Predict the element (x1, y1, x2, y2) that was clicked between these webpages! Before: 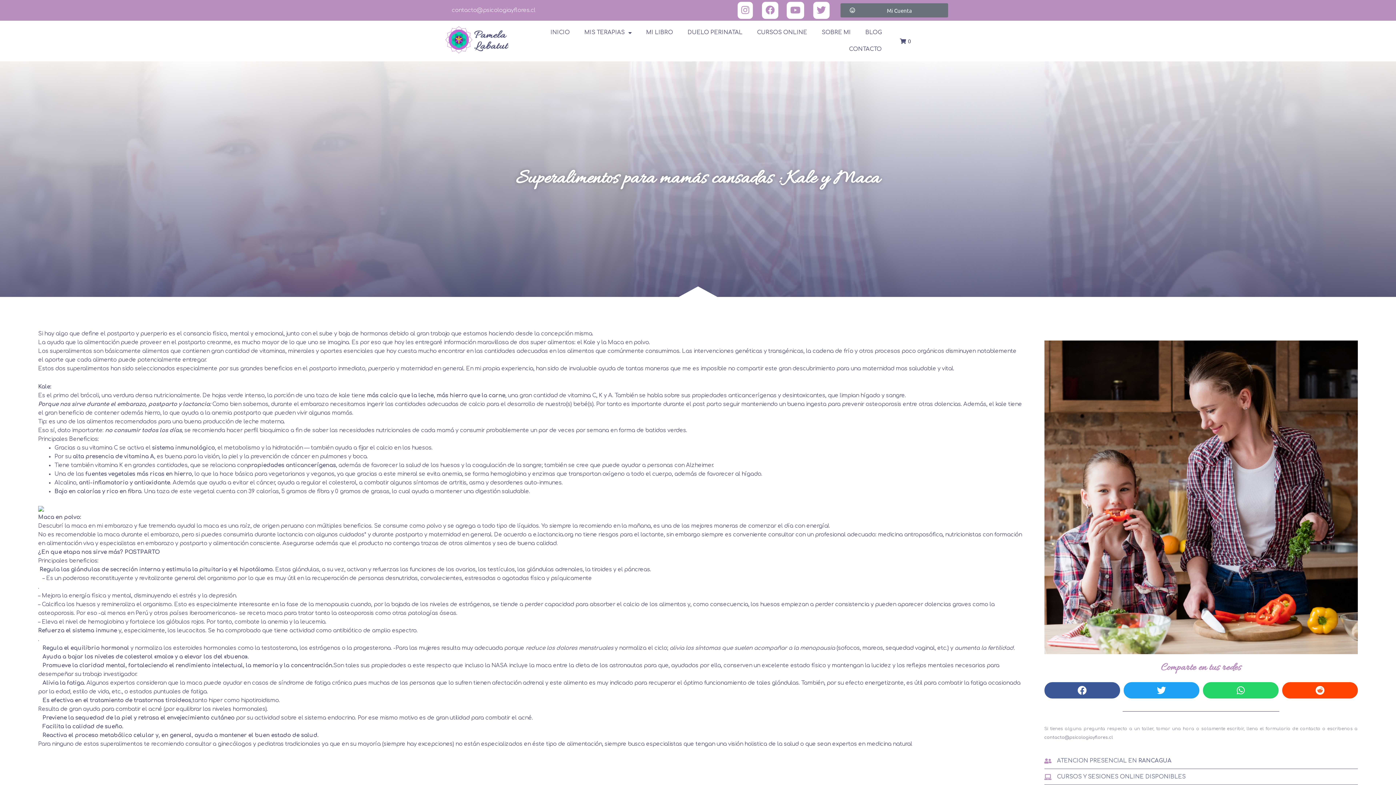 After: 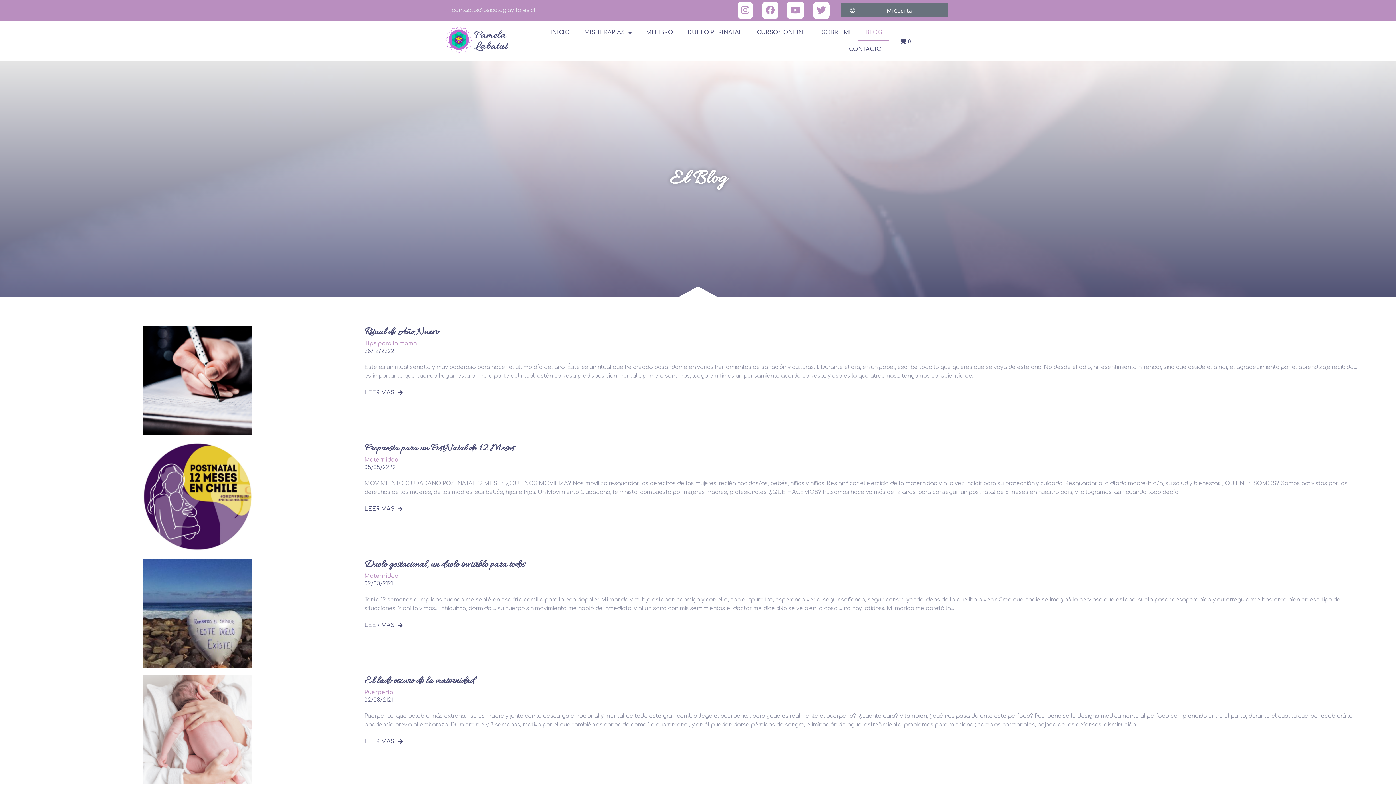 Action: label: BLOG bbox: (858, 24, 889, 41)